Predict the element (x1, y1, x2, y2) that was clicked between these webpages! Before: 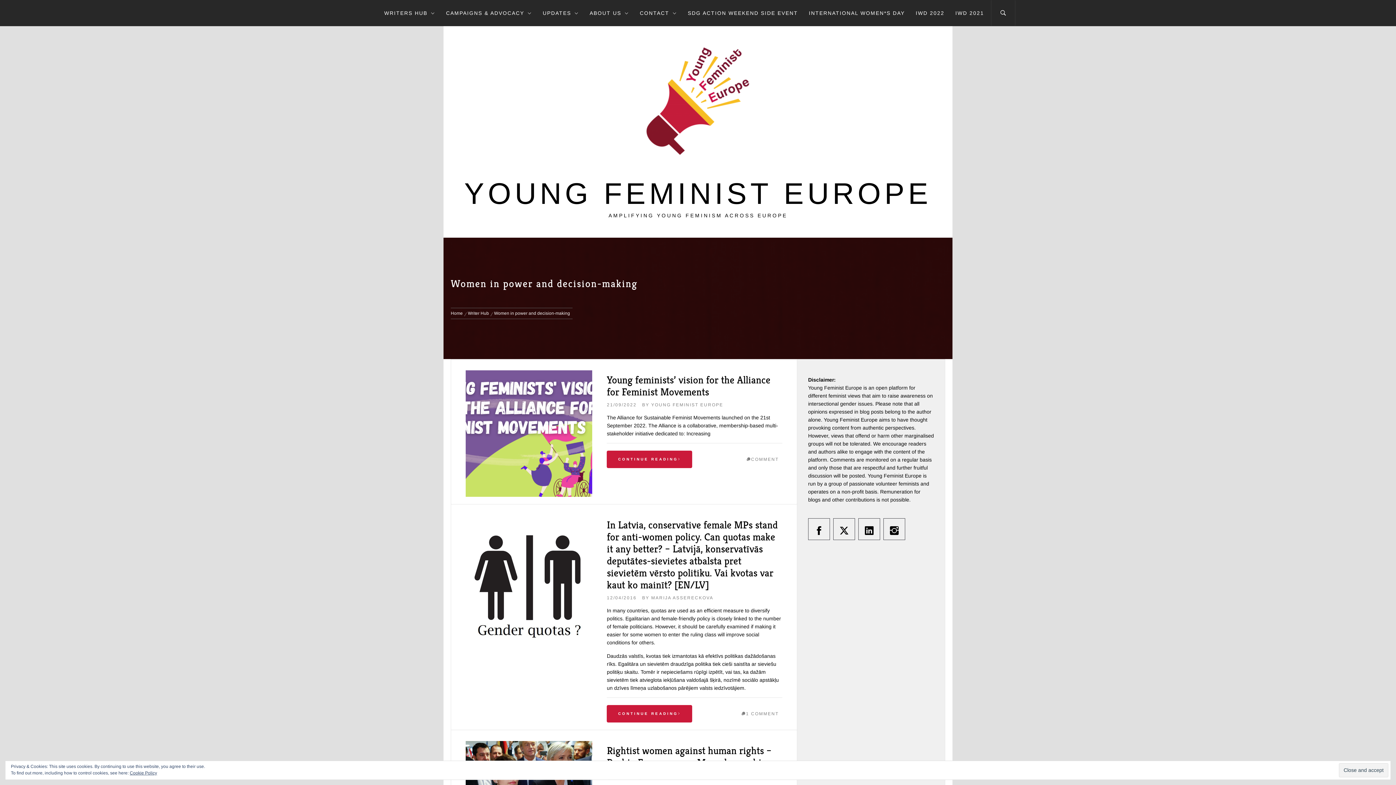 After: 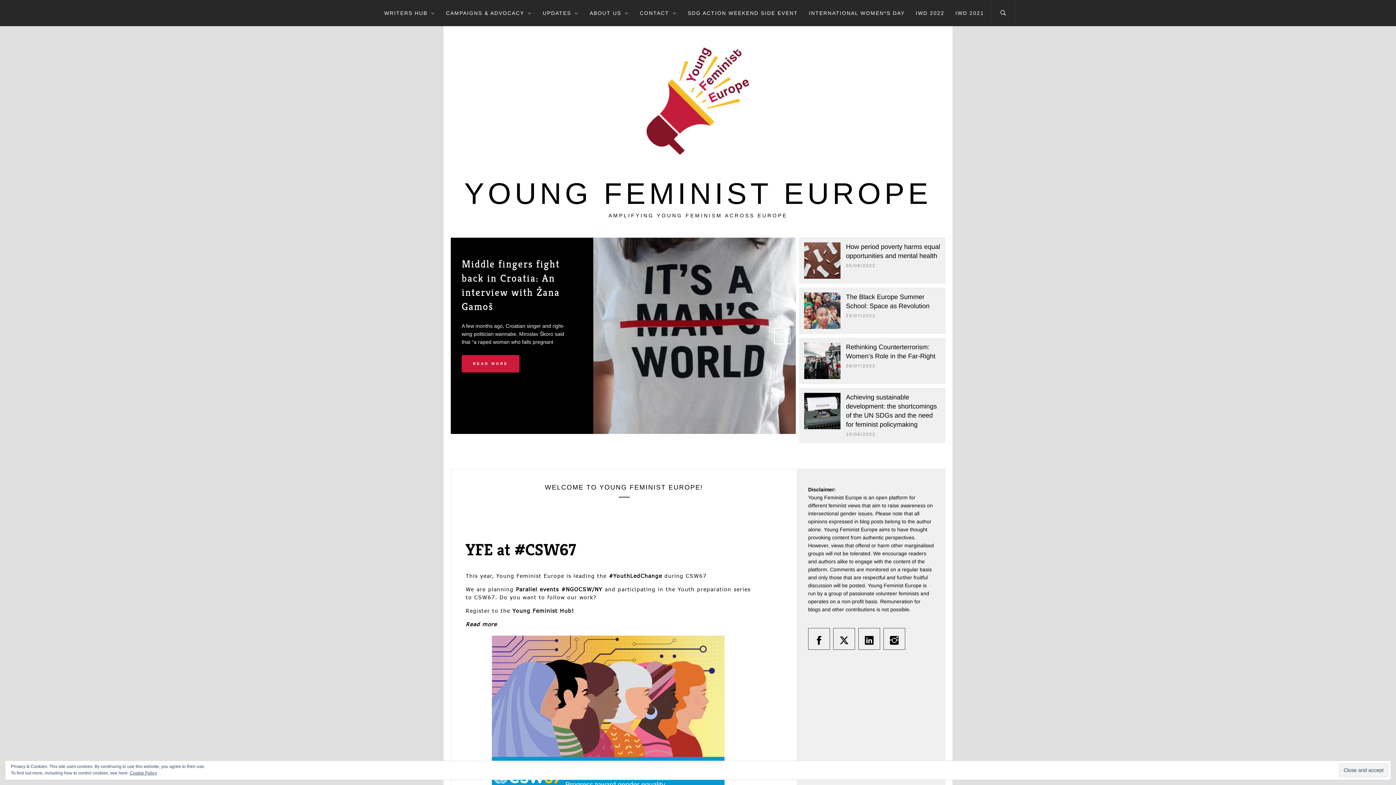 Action: label: Home bbox: (450, 310, 465, 316)